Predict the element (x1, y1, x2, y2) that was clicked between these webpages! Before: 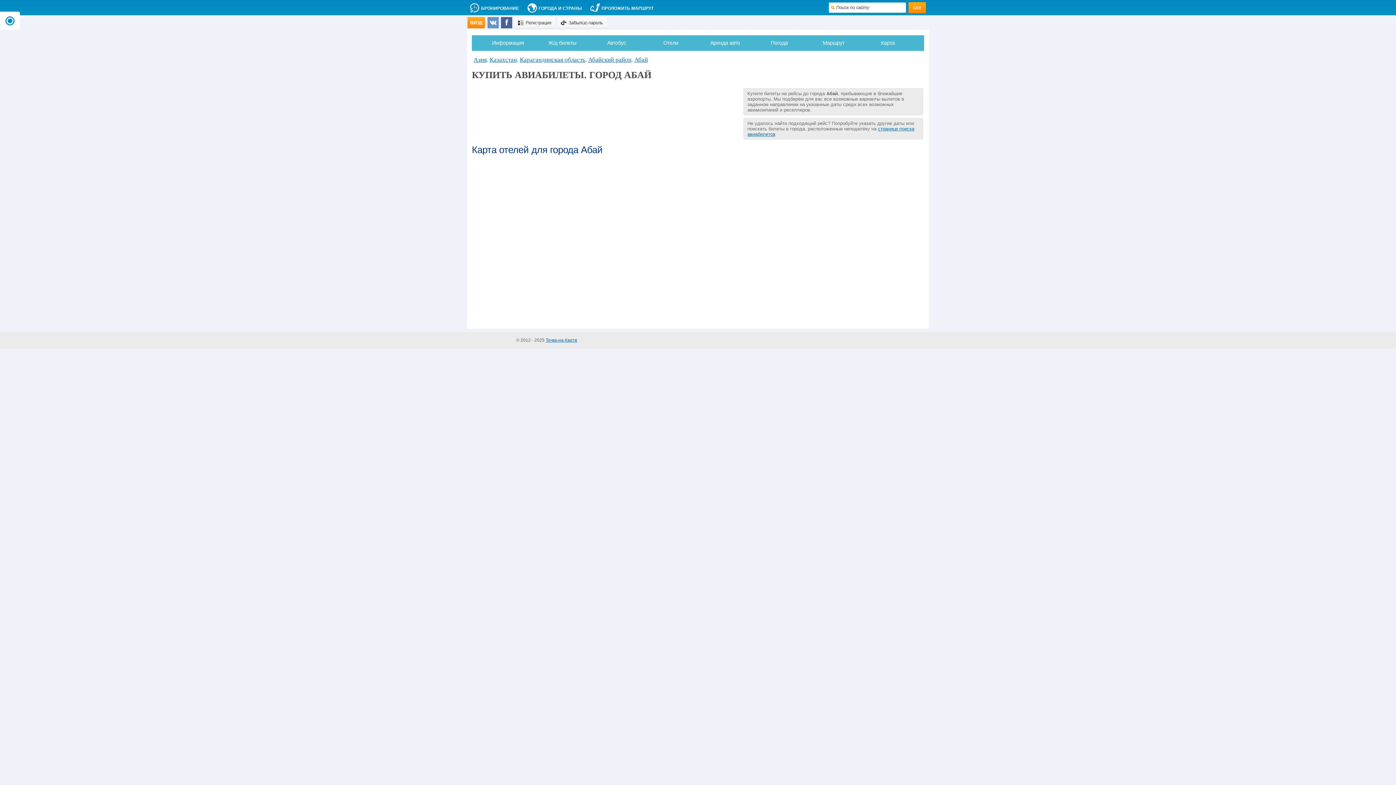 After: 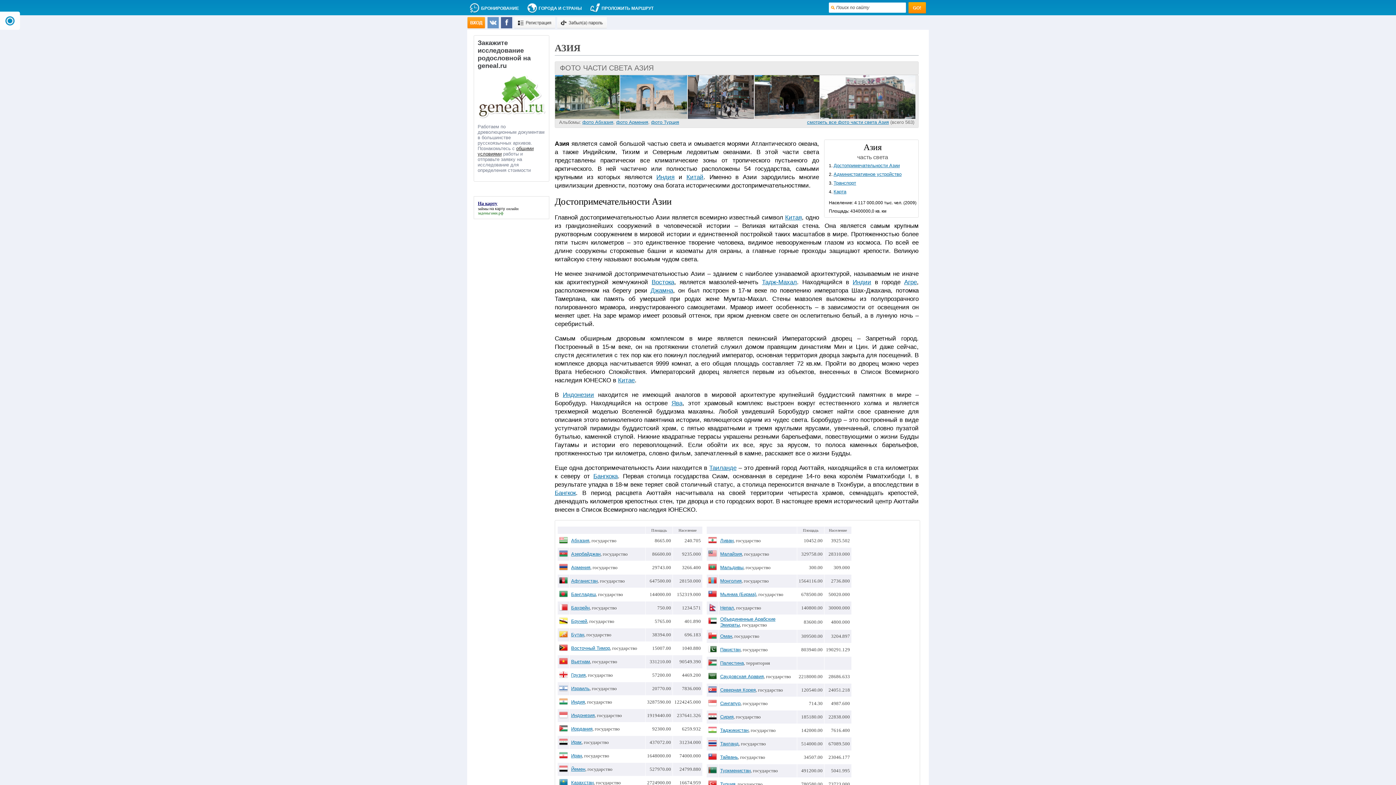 Action: label: Азия bbox: (473, 56, 486, 63)